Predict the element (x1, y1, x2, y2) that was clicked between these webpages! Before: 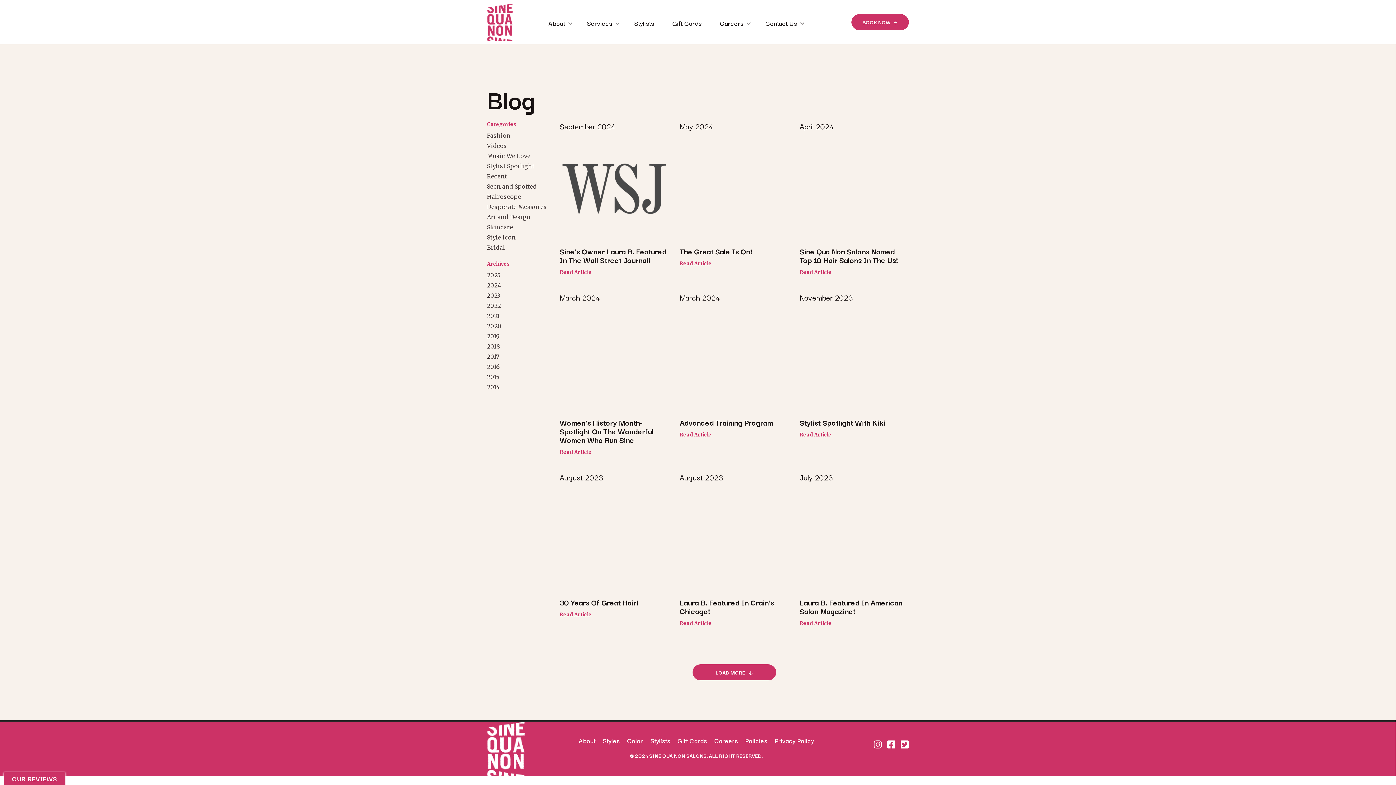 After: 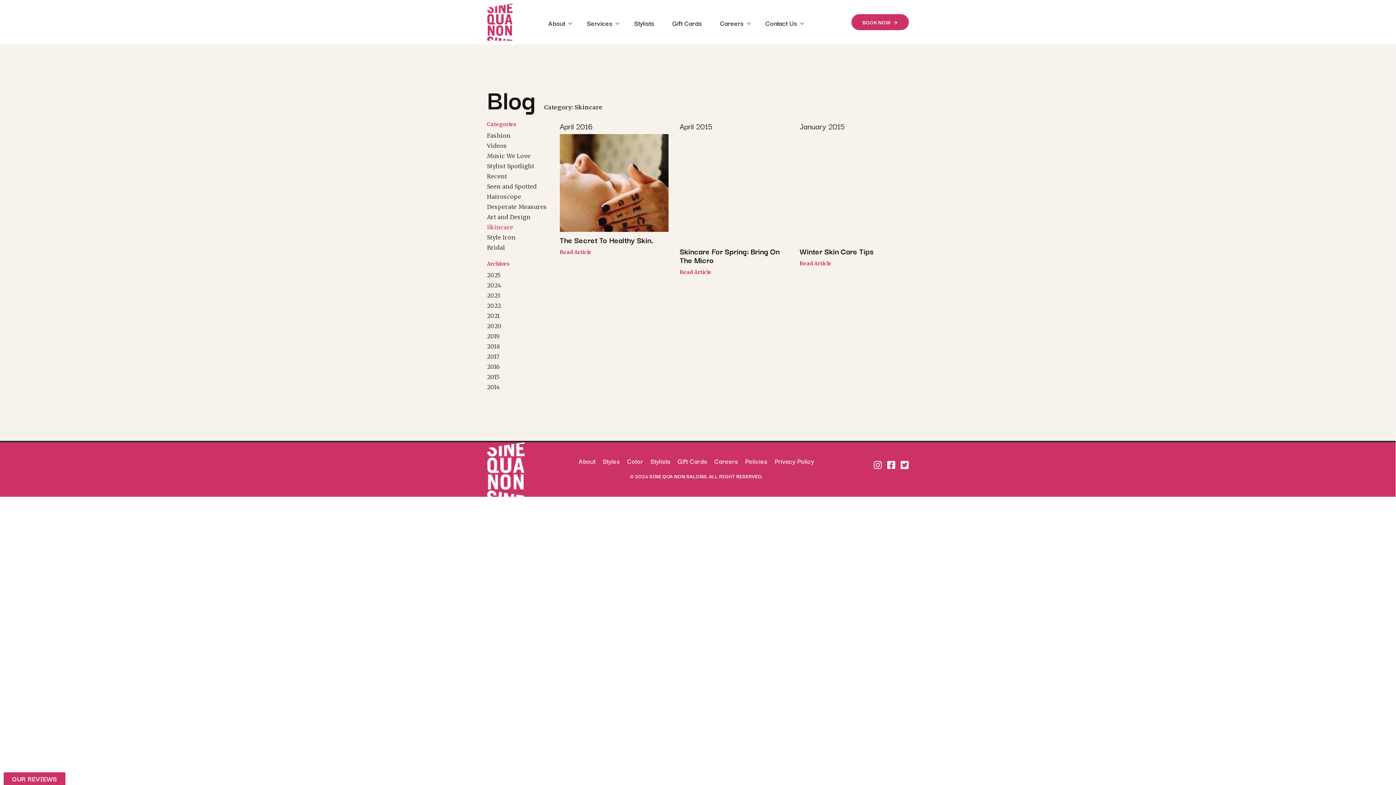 Action: label: Skincare bbox: (487, 224, 513, 230)